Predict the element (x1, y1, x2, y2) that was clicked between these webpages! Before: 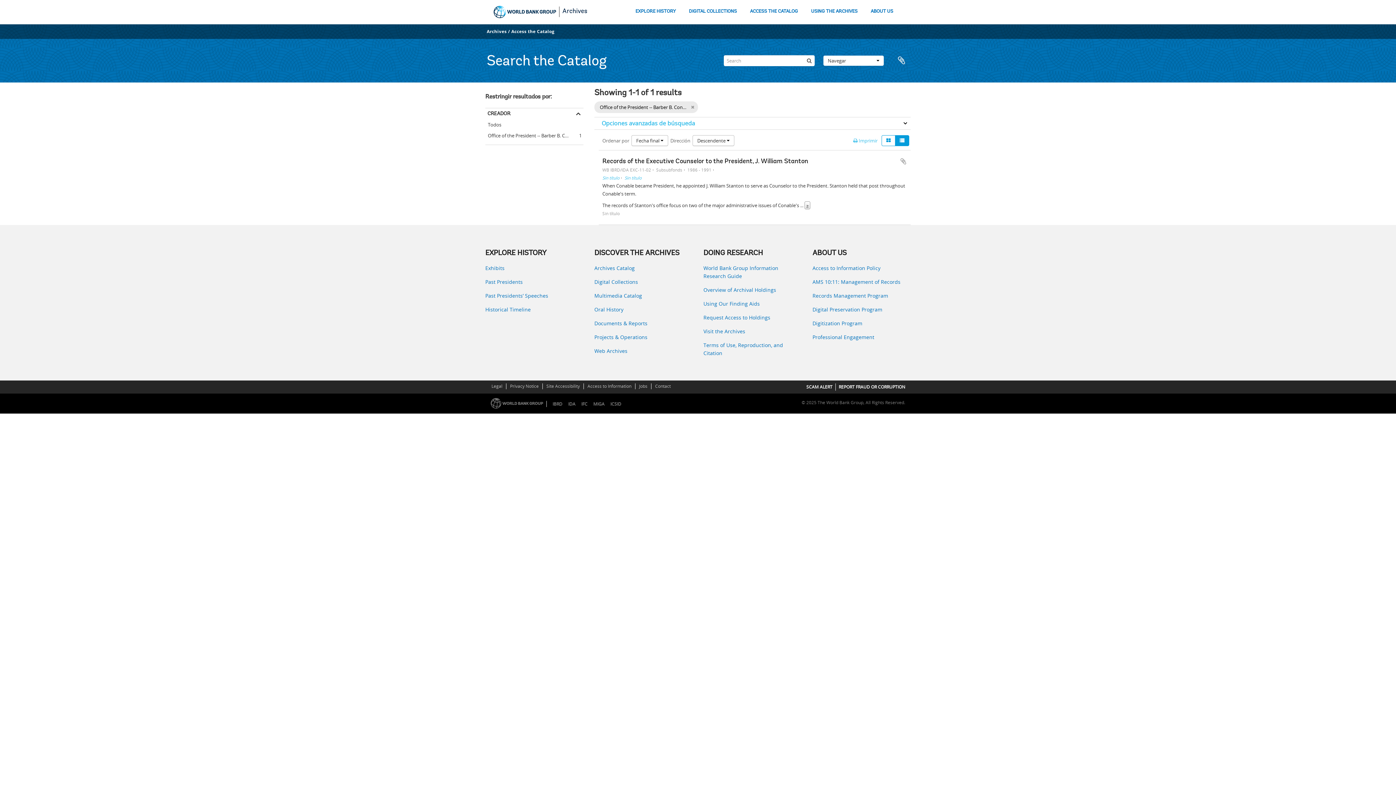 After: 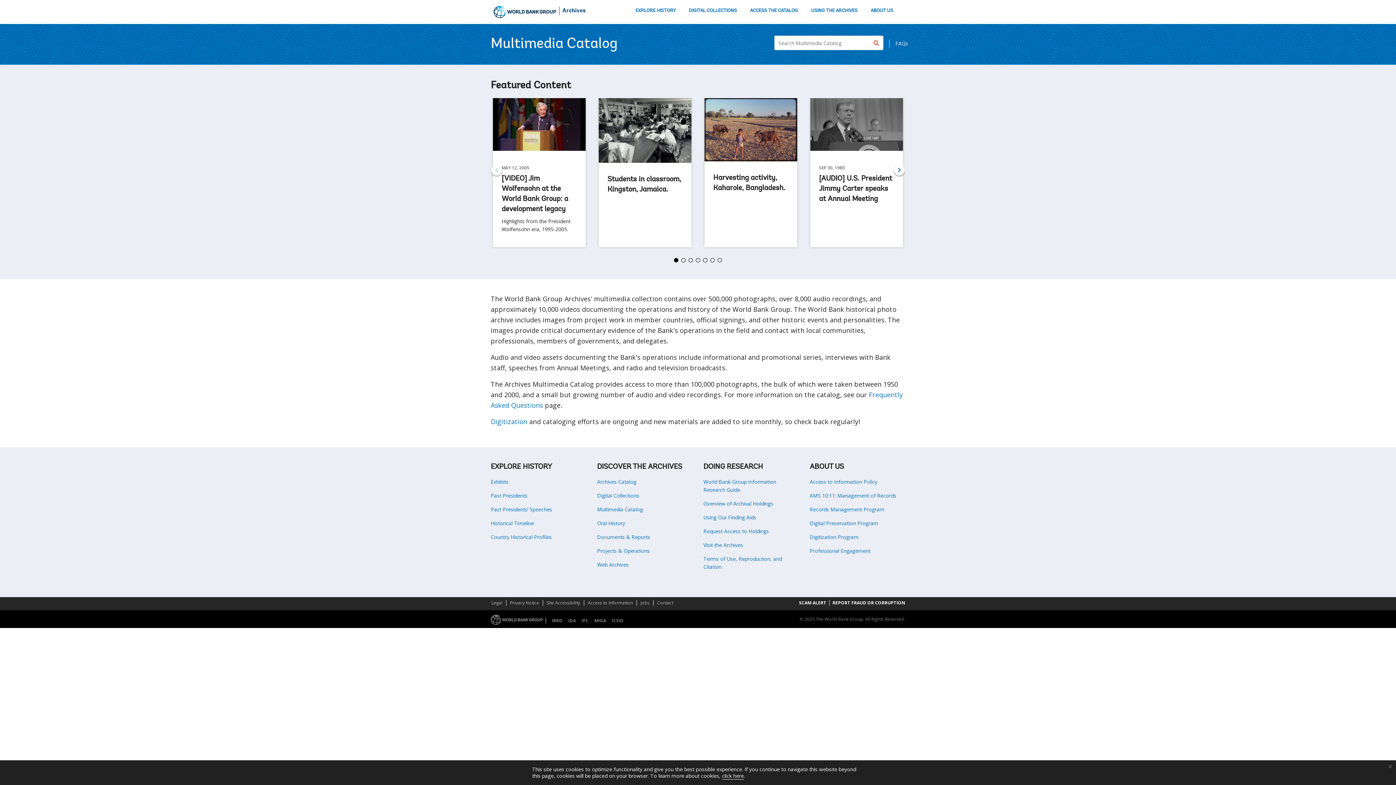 Action: label: Multimedia Catalog bbox: (594, 292, 692, 300)